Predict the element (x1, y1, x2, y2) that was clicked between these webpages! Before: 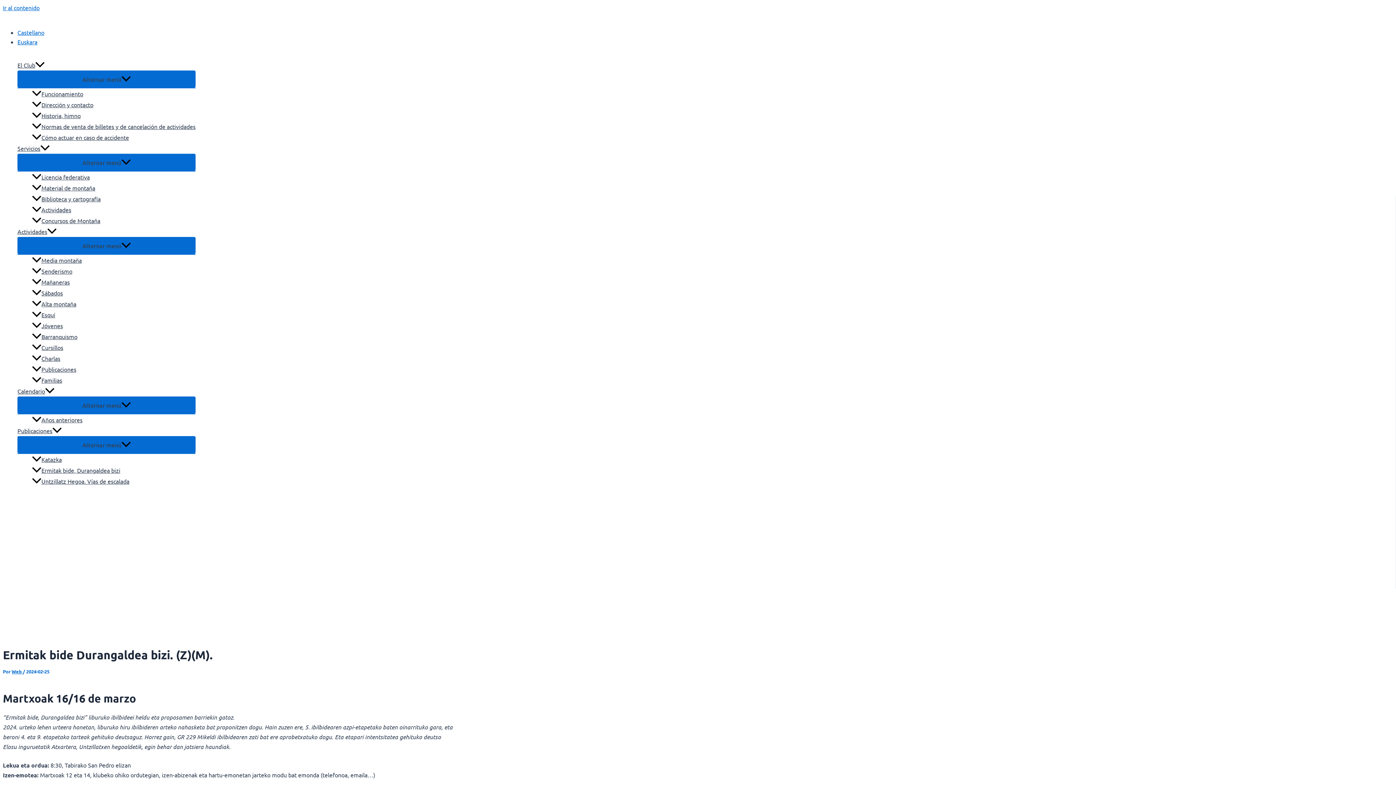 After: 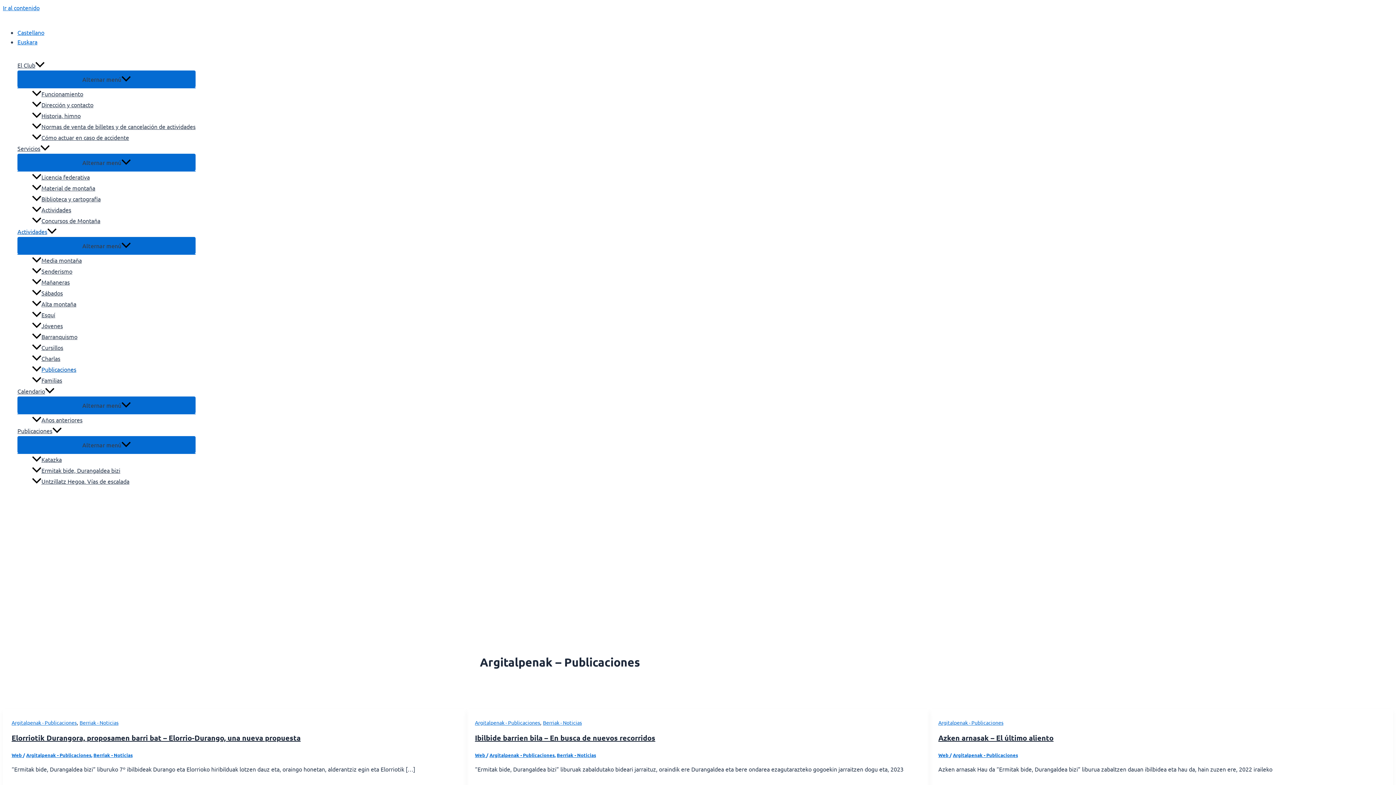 Action: label: Publicaciones bbox: (32, 364, 195, 374)